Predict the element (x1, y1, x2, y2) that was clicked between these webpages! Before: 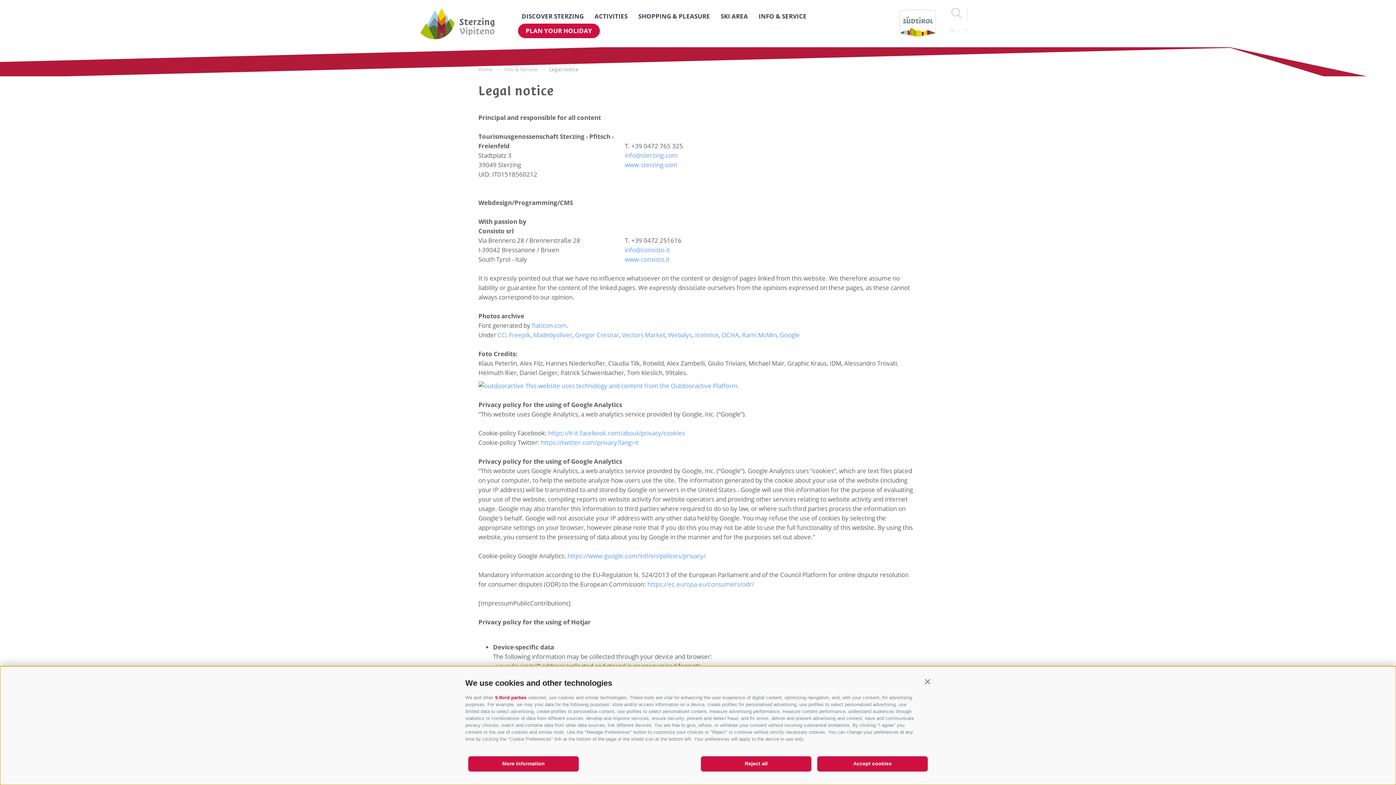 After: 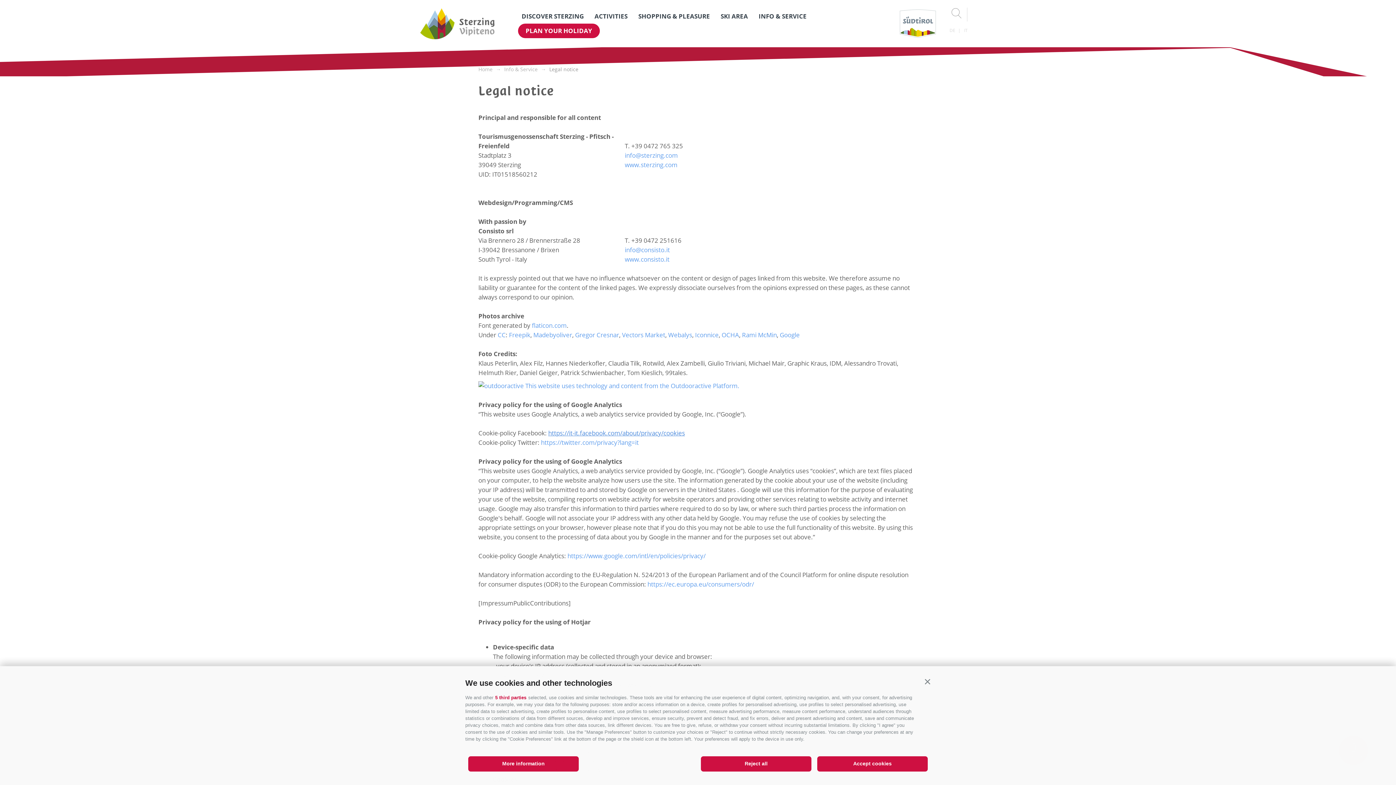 Action: bbox: (548, 429, 685, 437) label: https://it-it.facebook.com/about/privacy/cookies